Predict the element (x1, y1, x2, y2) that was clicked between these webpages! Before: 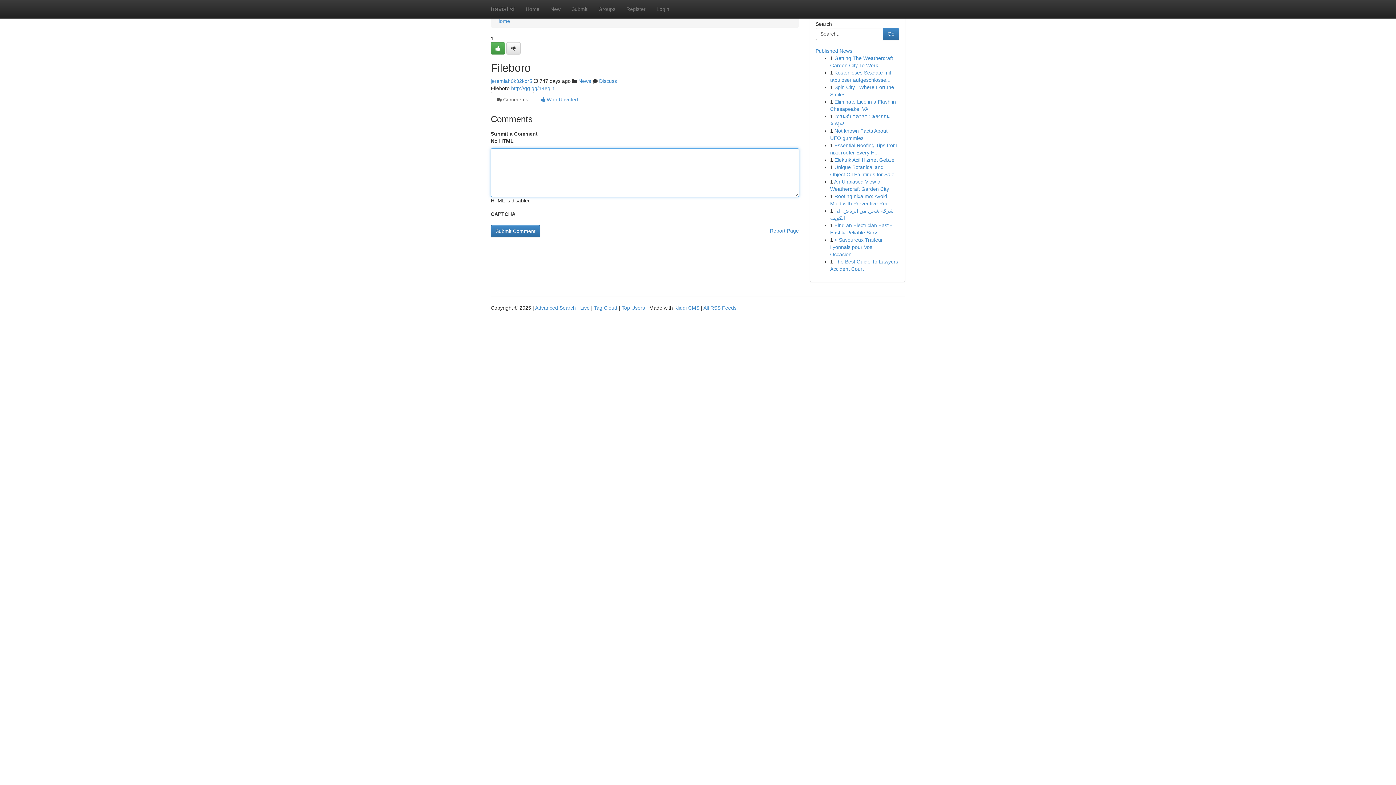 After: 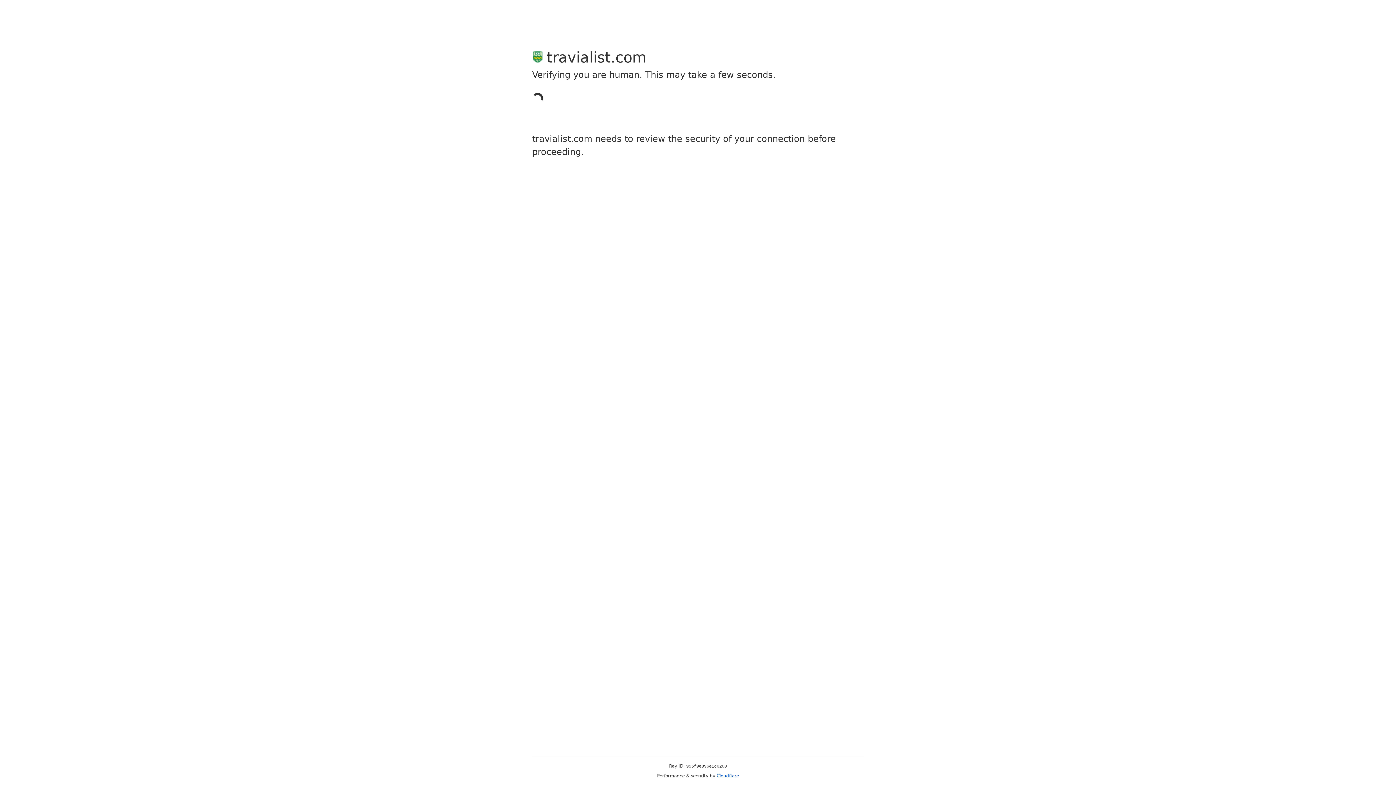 Action: label: Submit bbox: (566, 0, 593, 18)